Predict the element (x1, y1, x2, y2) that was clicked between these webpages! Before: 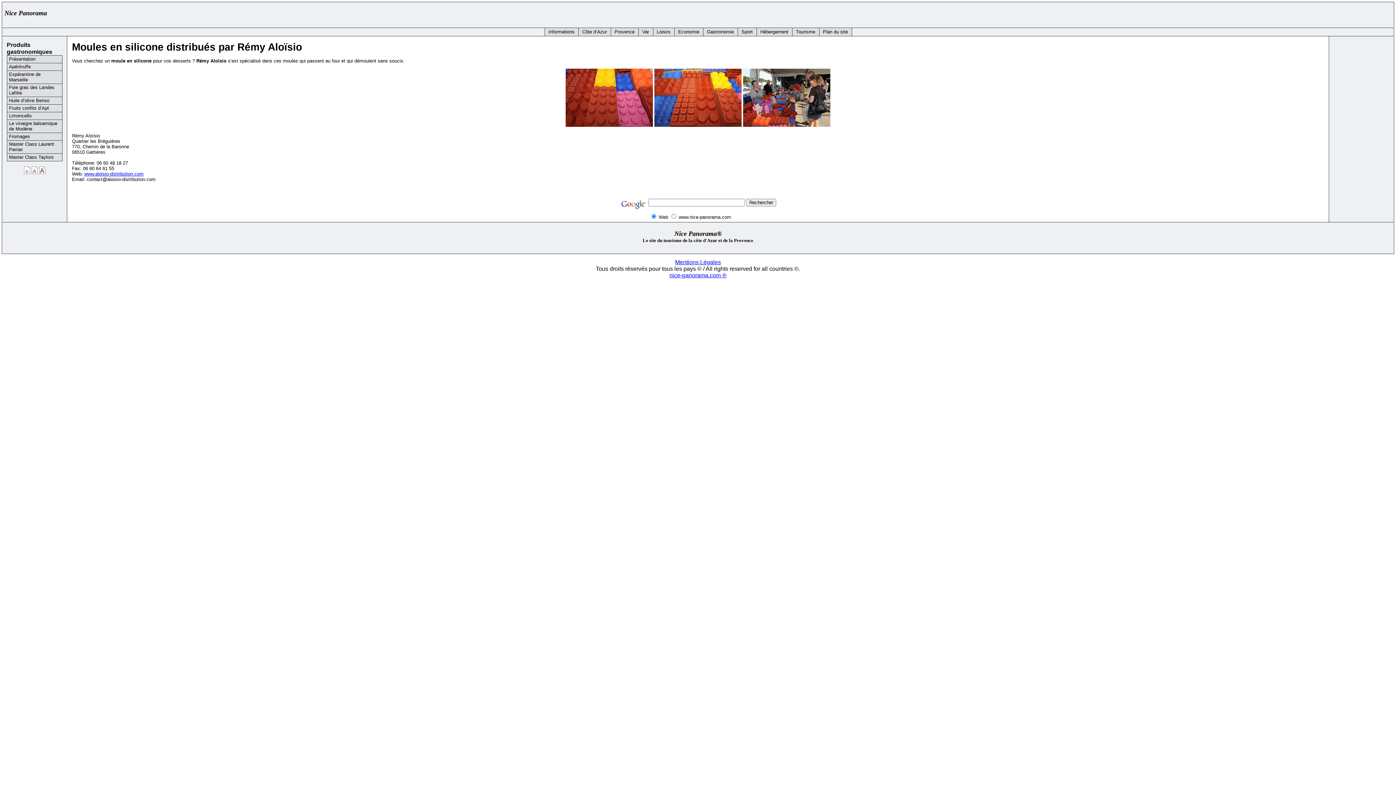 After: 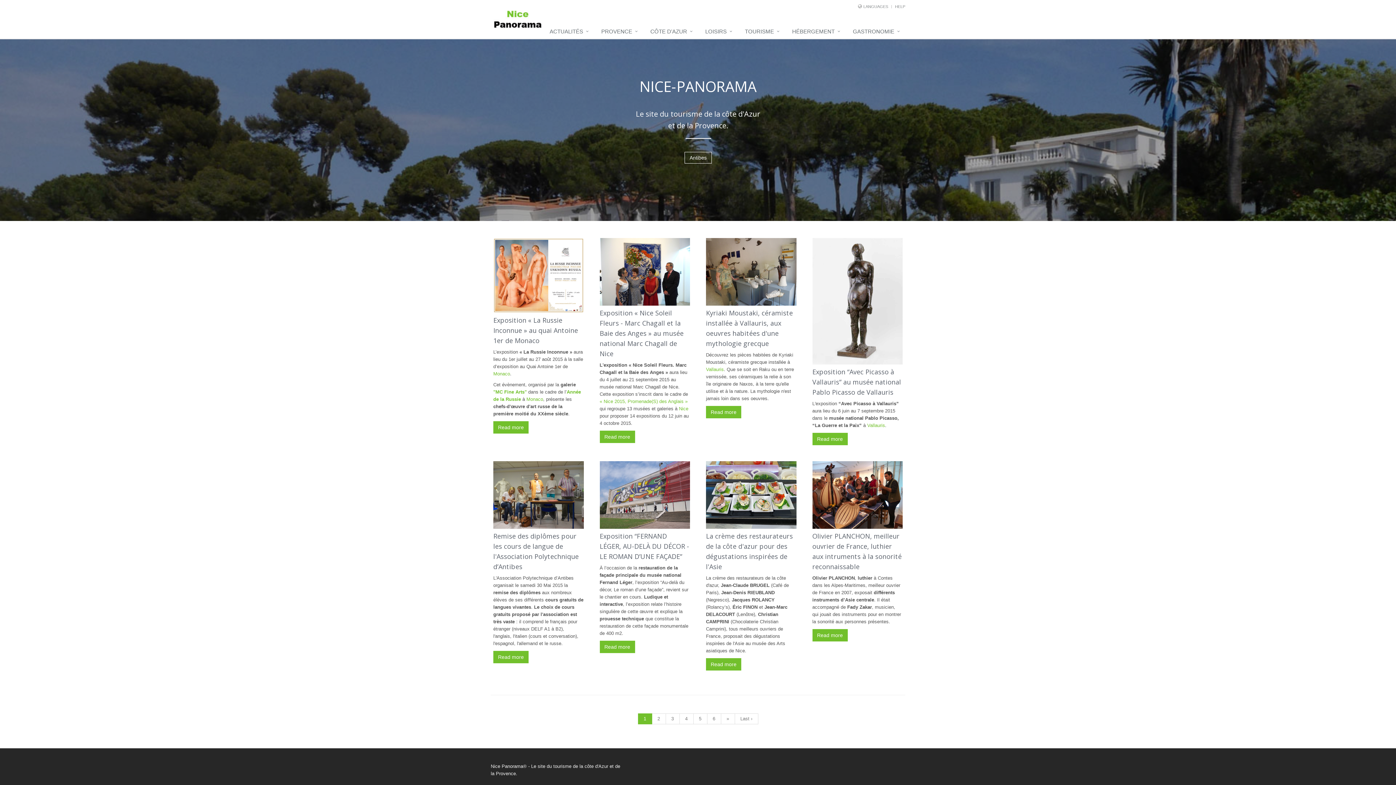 Action: label: nice-panorama.com ® bbox: (669, 272, 726, 278)